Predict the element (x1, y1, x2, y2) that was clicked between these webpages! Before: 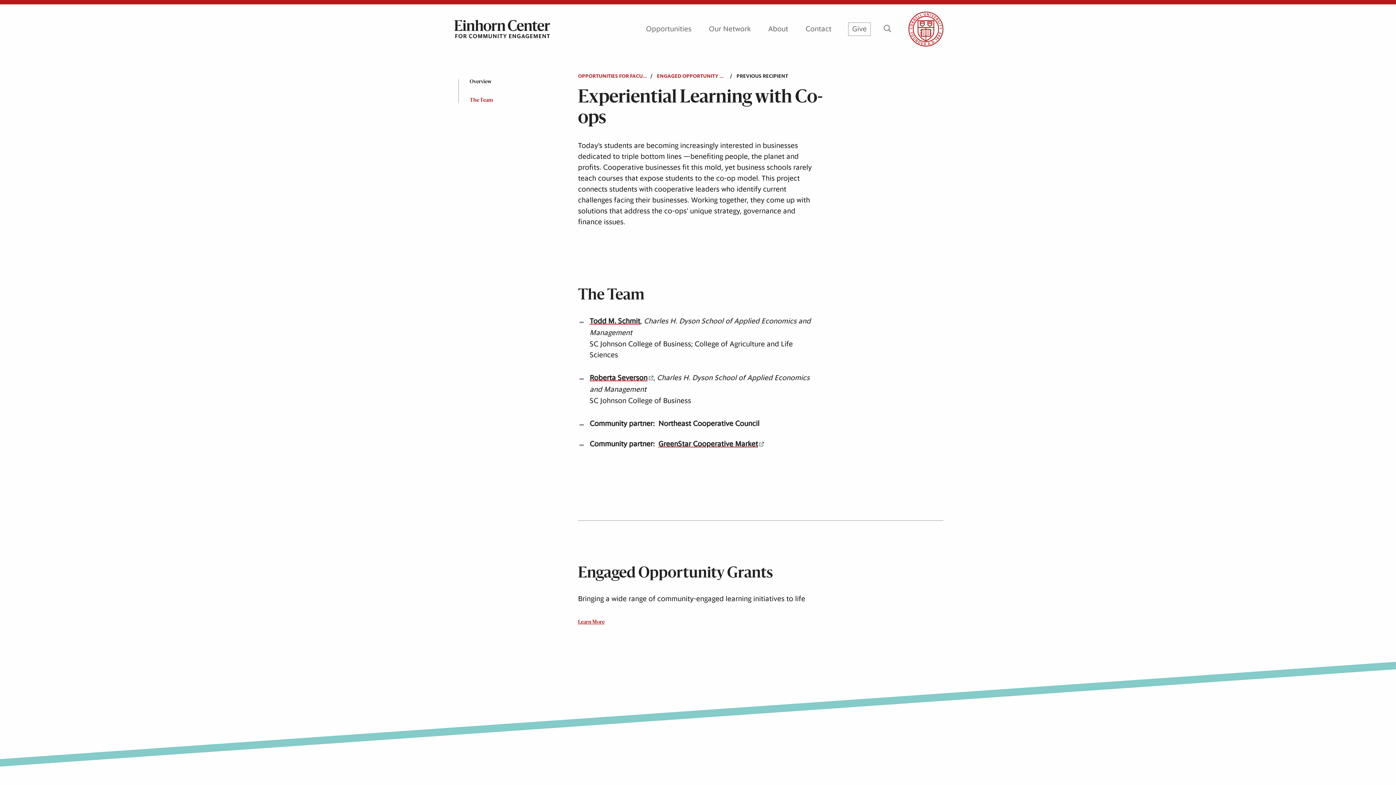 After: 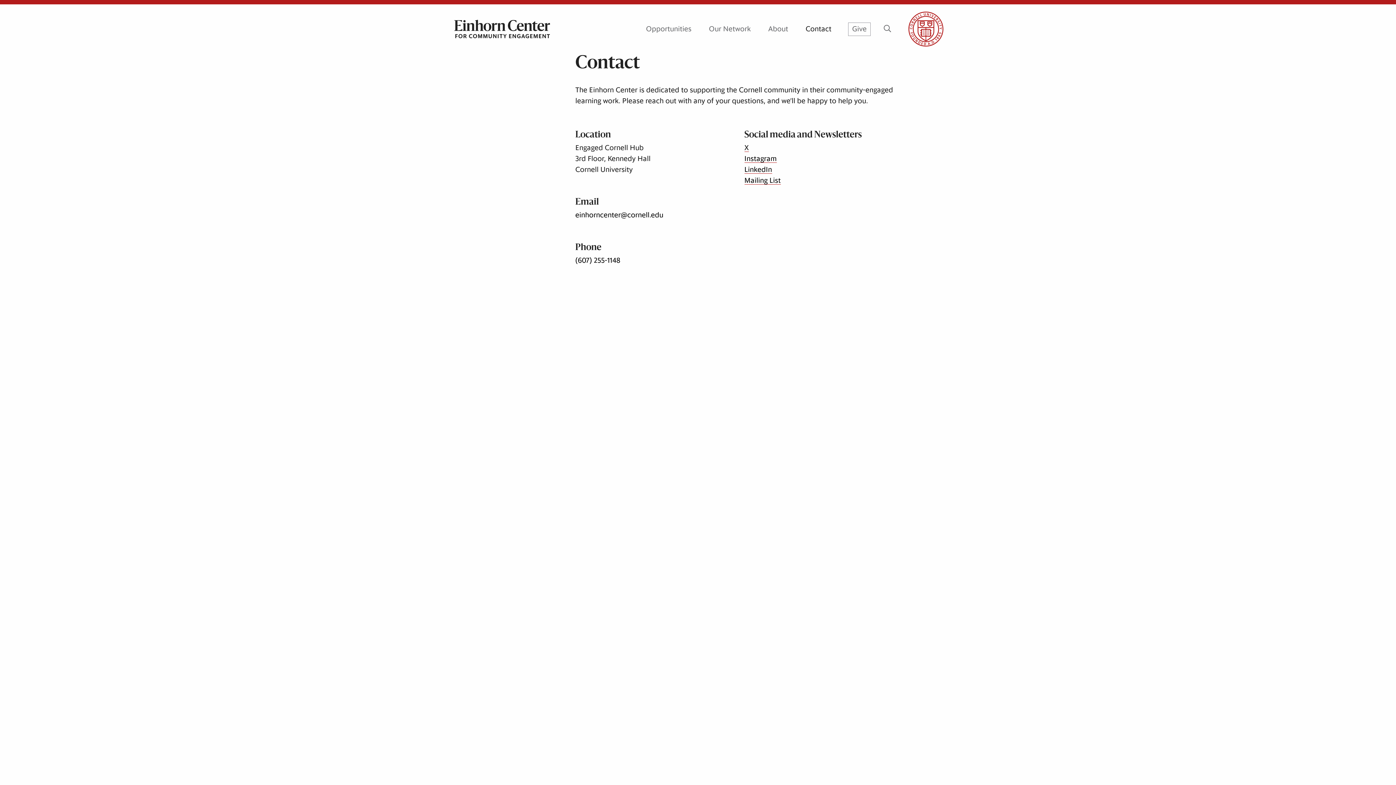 Action: bbox: (805, 25, 831, 32) label: Contact